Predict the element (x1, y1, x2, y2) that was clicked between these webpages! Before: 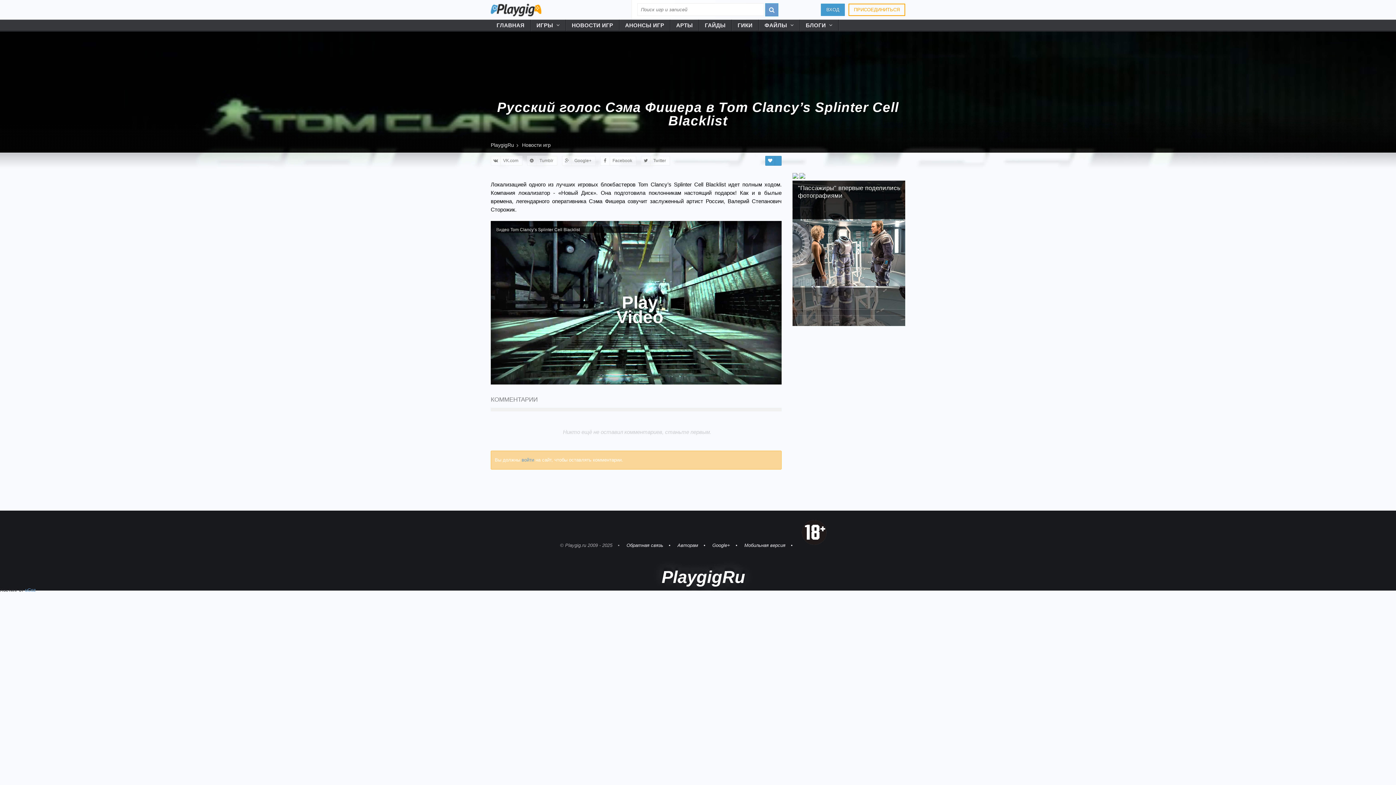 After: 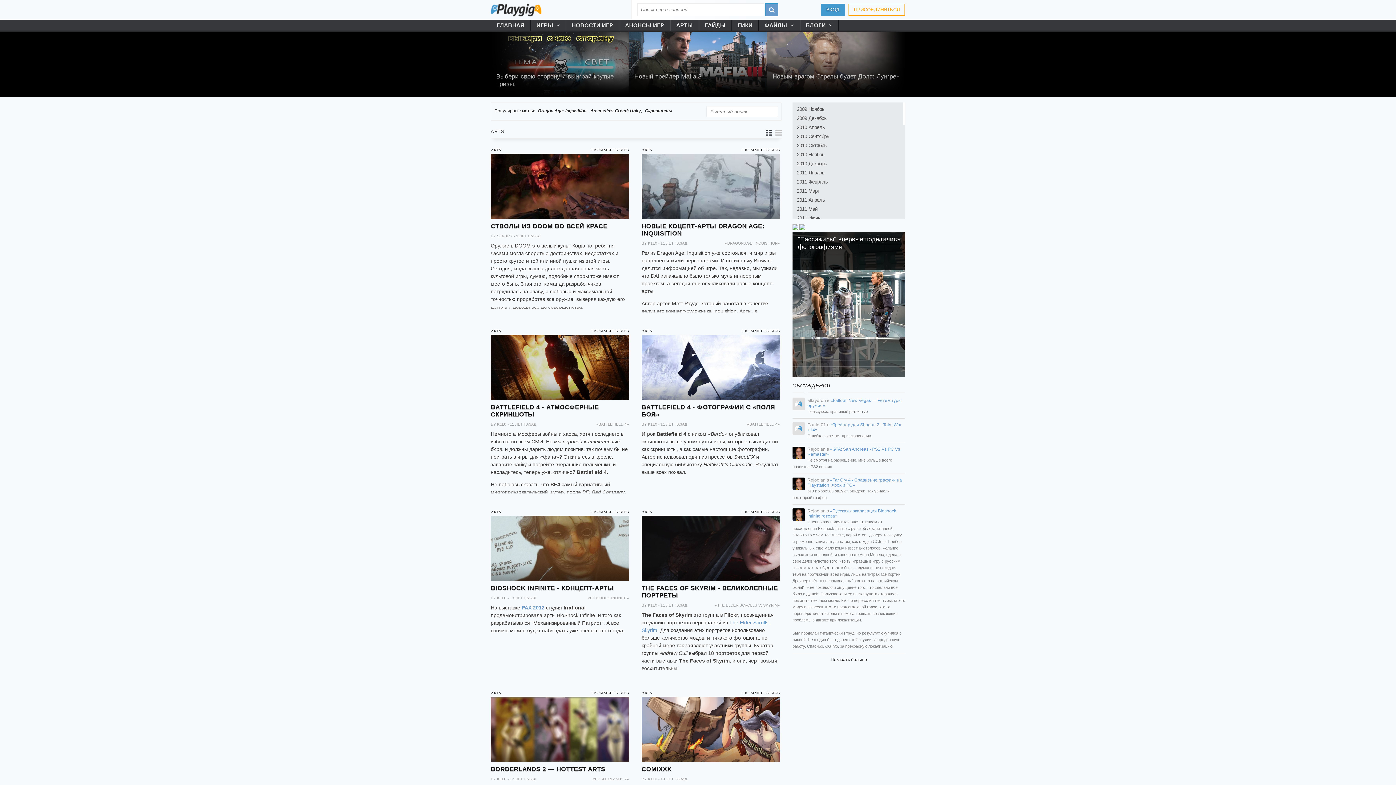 Action: label: АРТЫ bbox: (670, 19, 699, 31)